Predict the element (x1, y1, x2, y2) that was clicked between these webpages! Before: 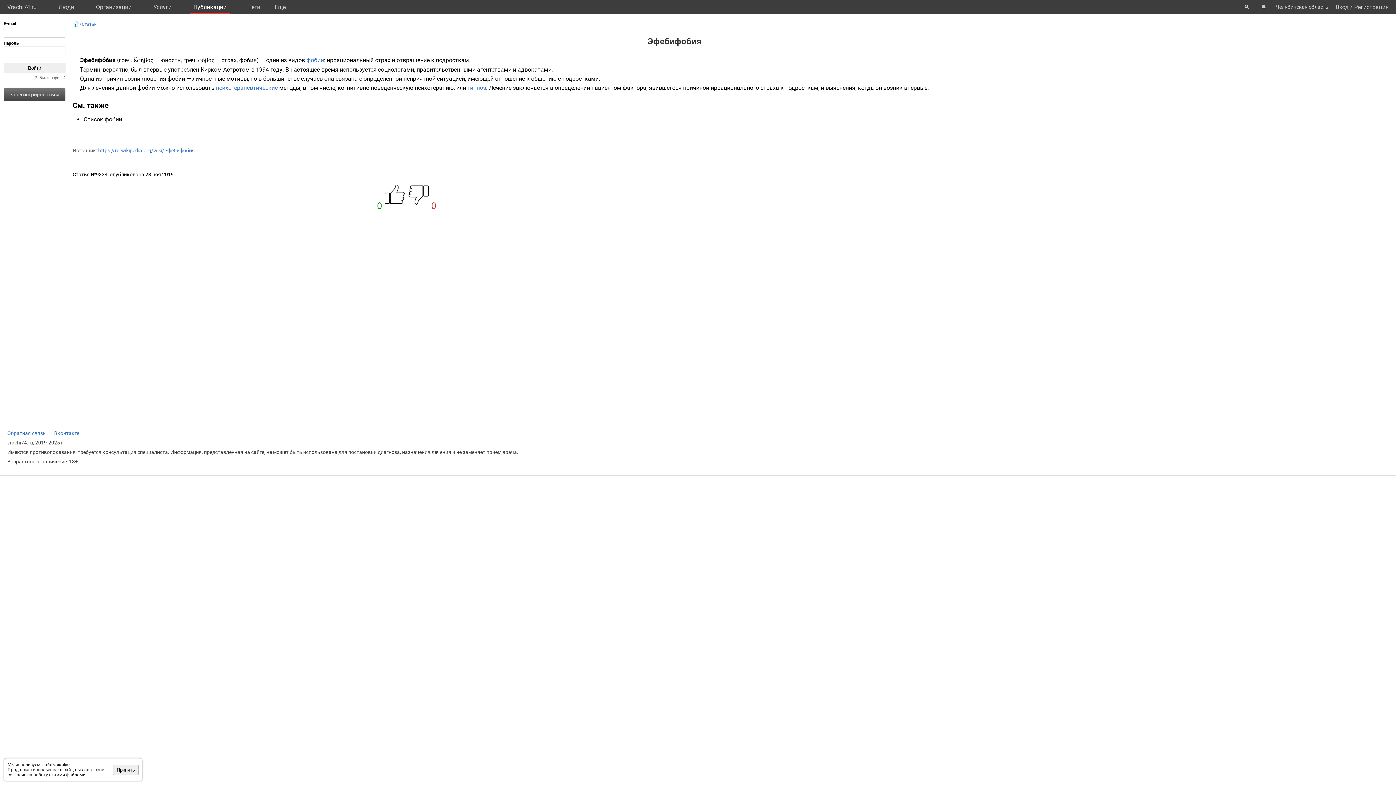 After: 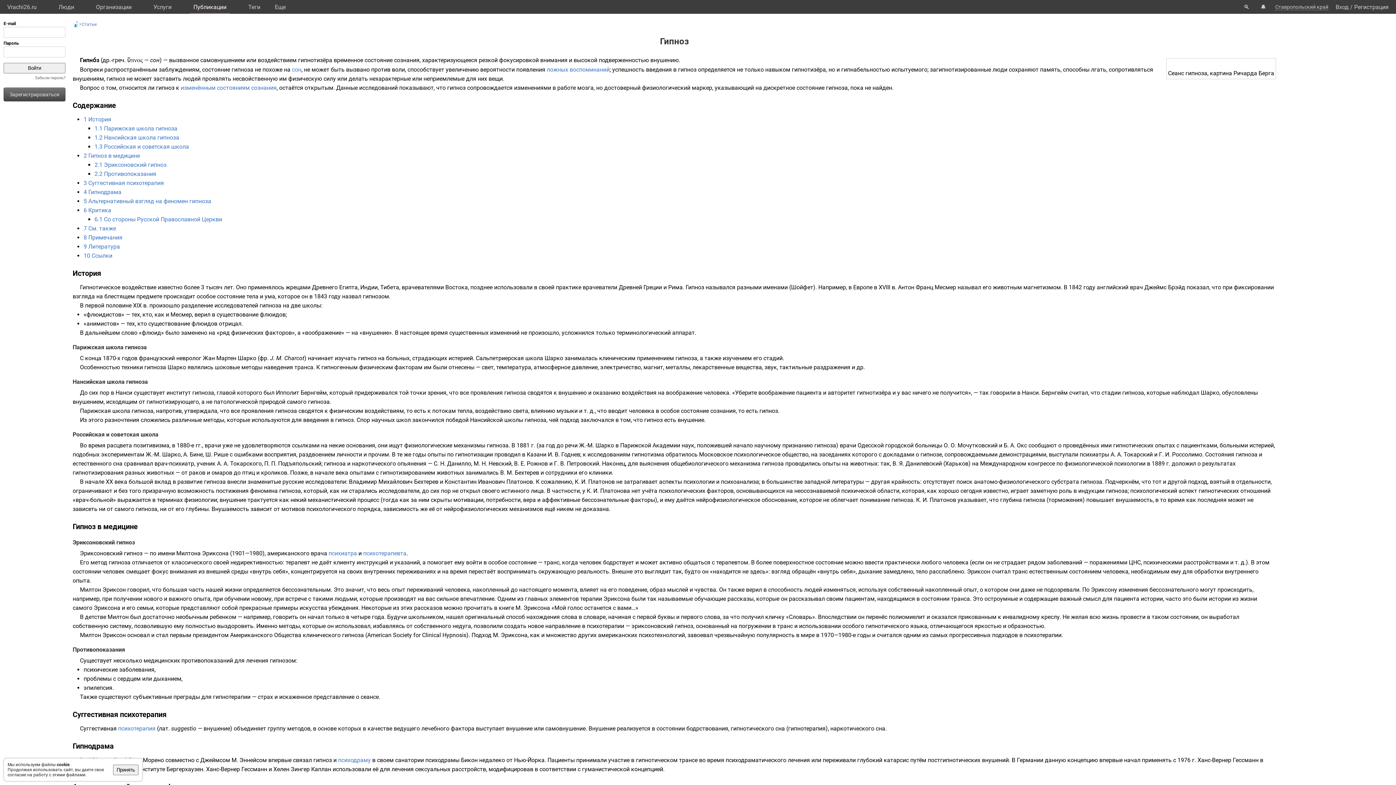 Action: label: гипноз bbox: (467, 84, 486, 91)